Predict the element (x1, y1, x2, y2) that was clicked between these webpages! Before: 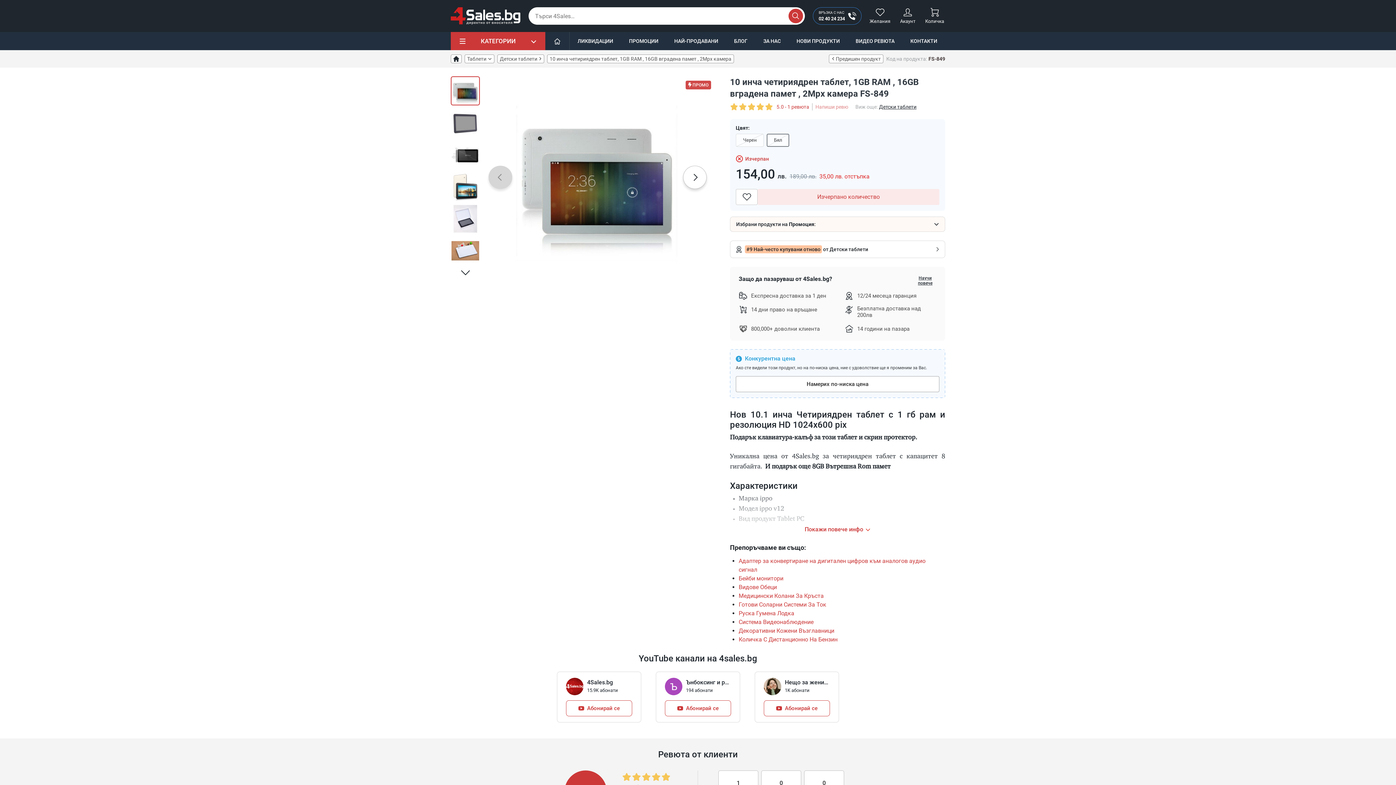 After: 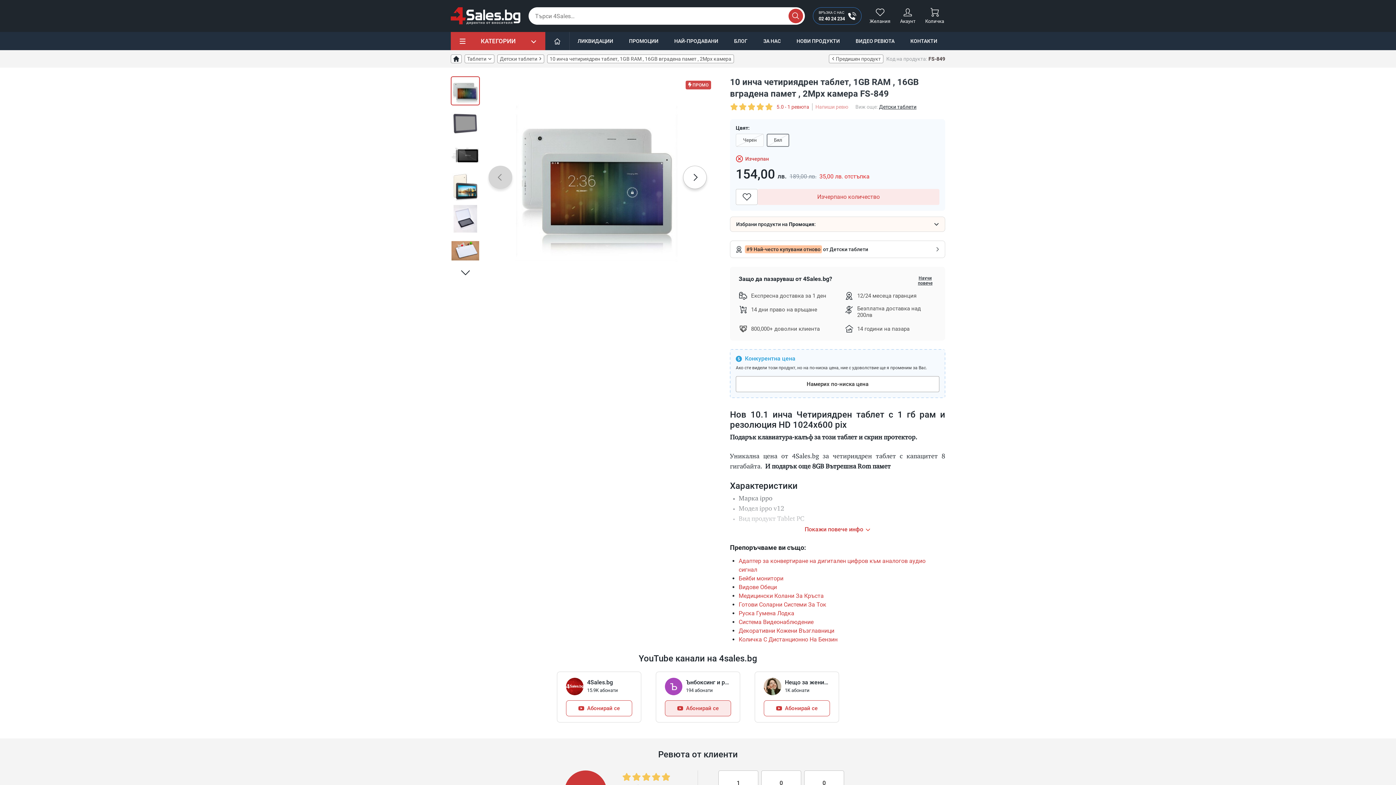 Action: bbox: (665, 700, 731, 716) label: Абонирай се